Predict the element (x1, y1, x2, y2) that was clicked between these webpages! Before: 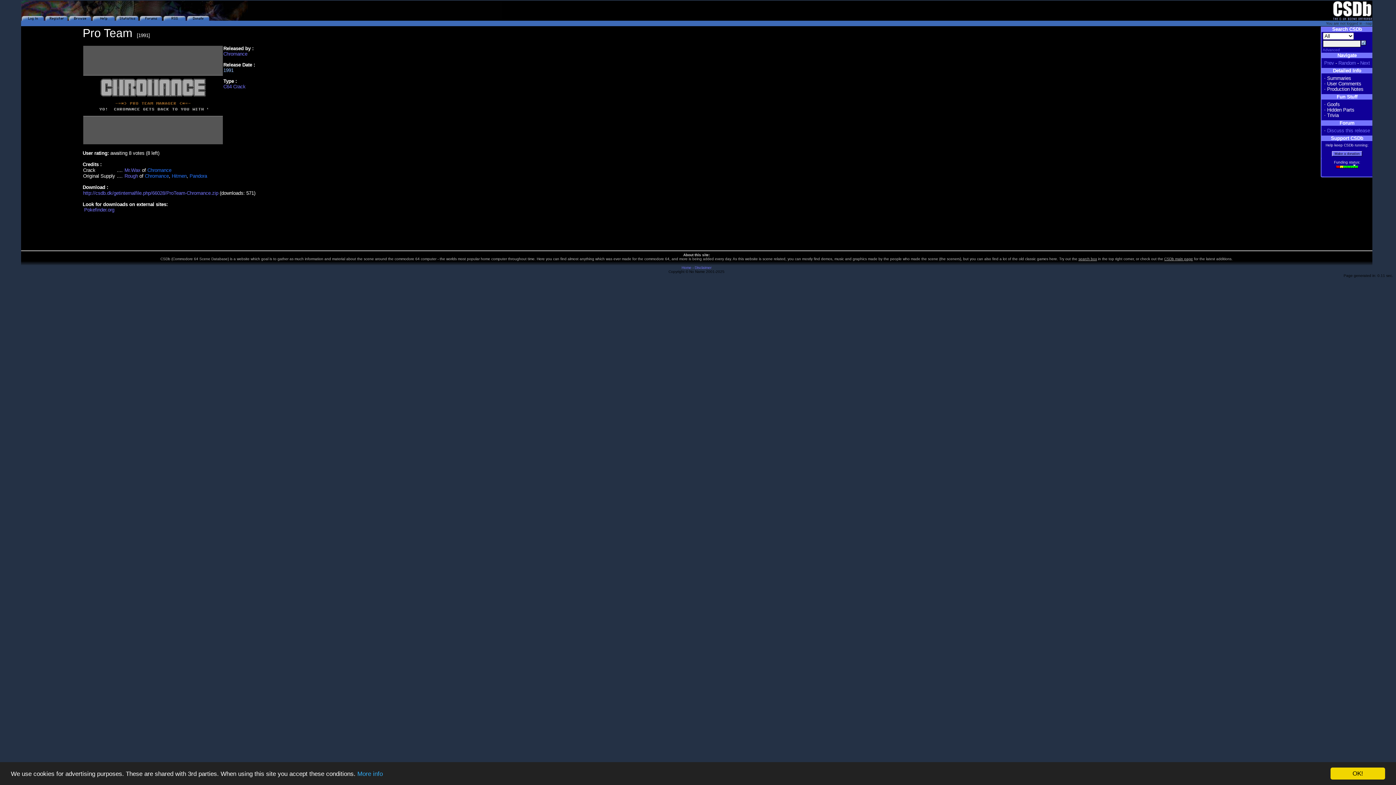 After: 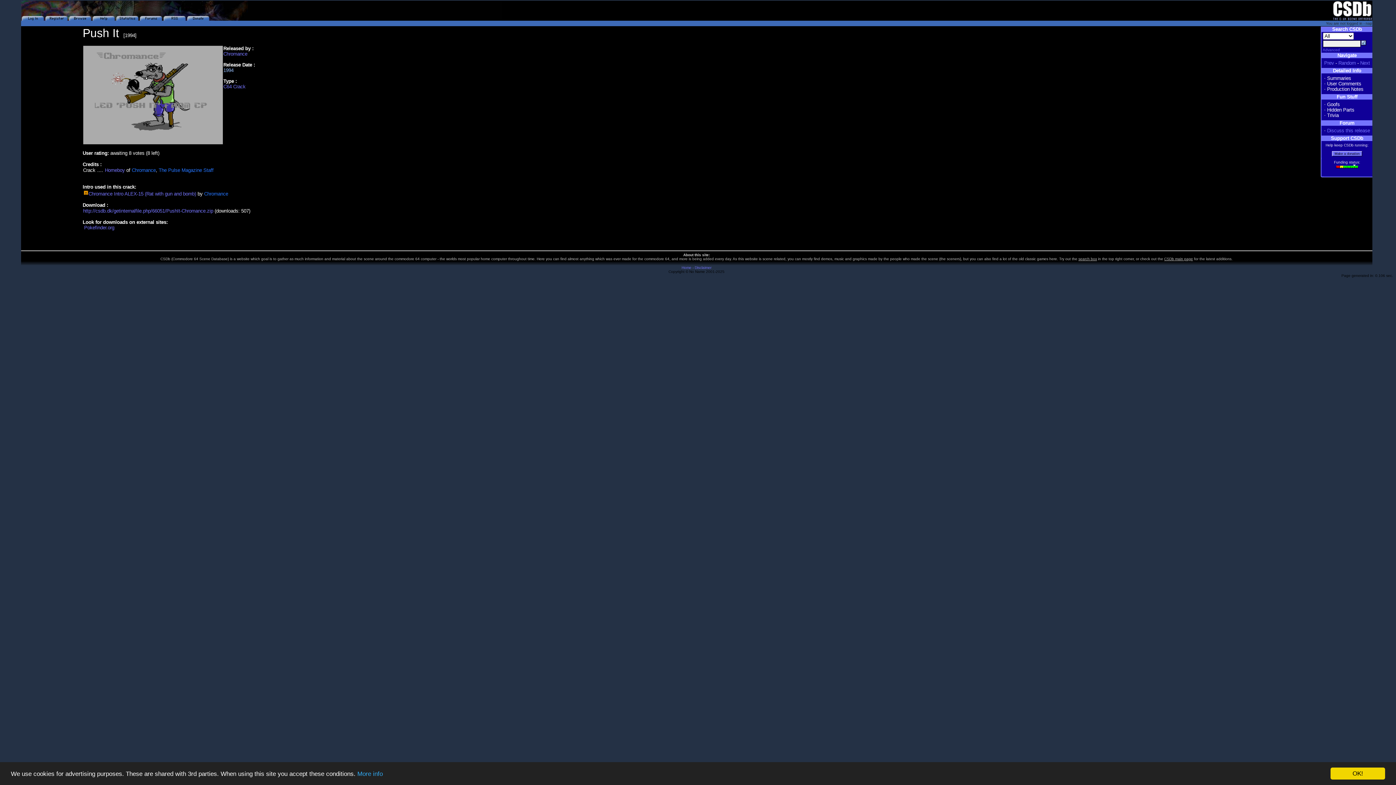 Action: bbox: (1360, 60, 1370, 65) label: Next